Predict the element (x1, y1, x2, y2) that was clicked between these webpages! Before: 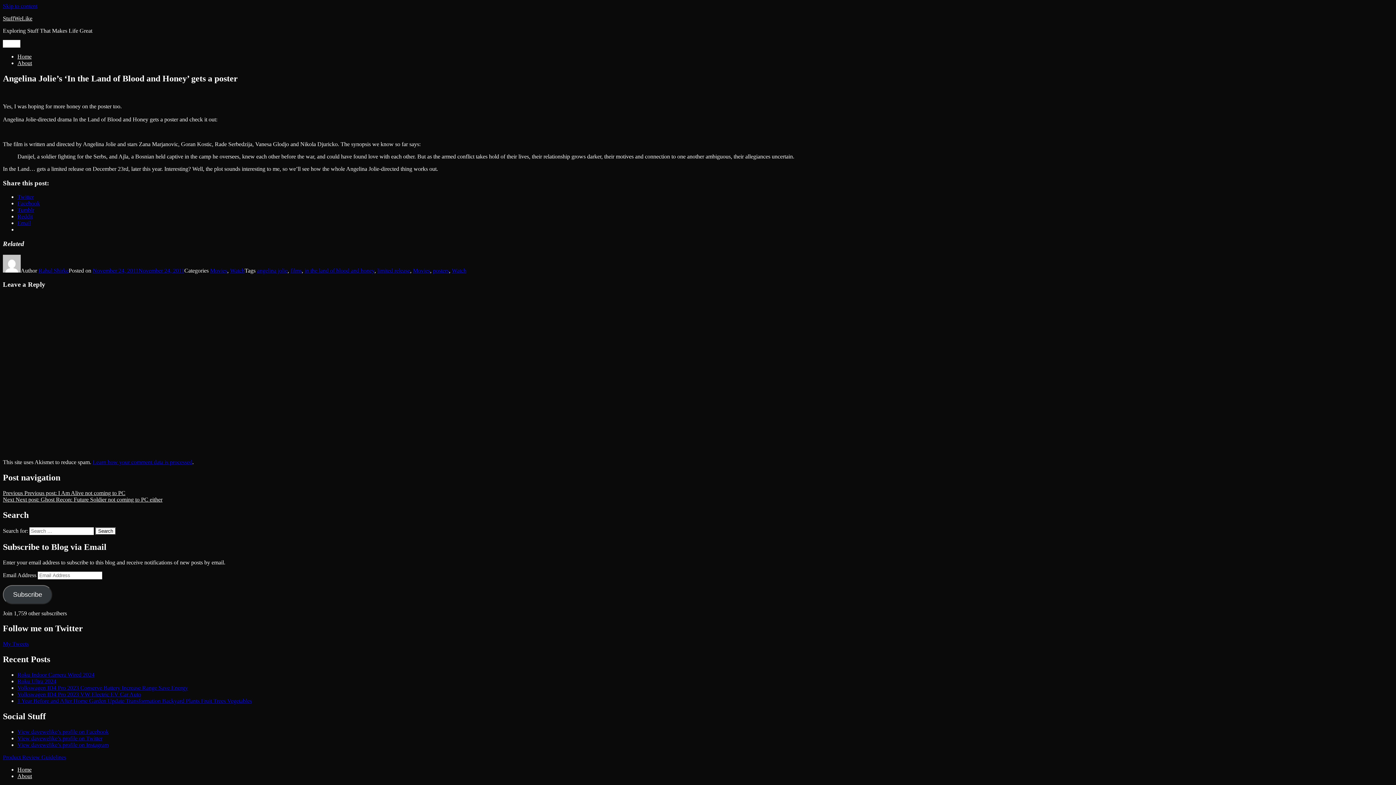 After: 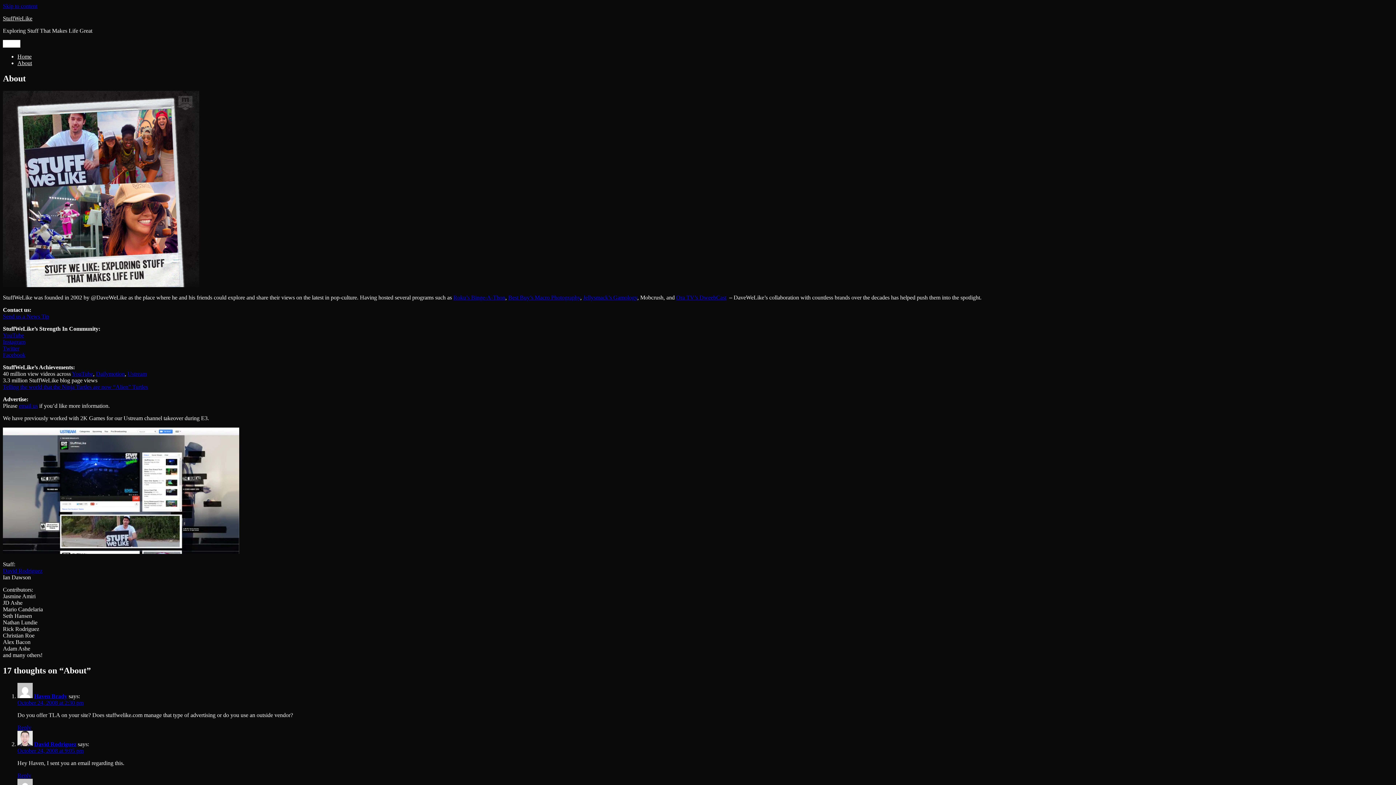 Action: label: About bbox: (17, 773, 32, 779)